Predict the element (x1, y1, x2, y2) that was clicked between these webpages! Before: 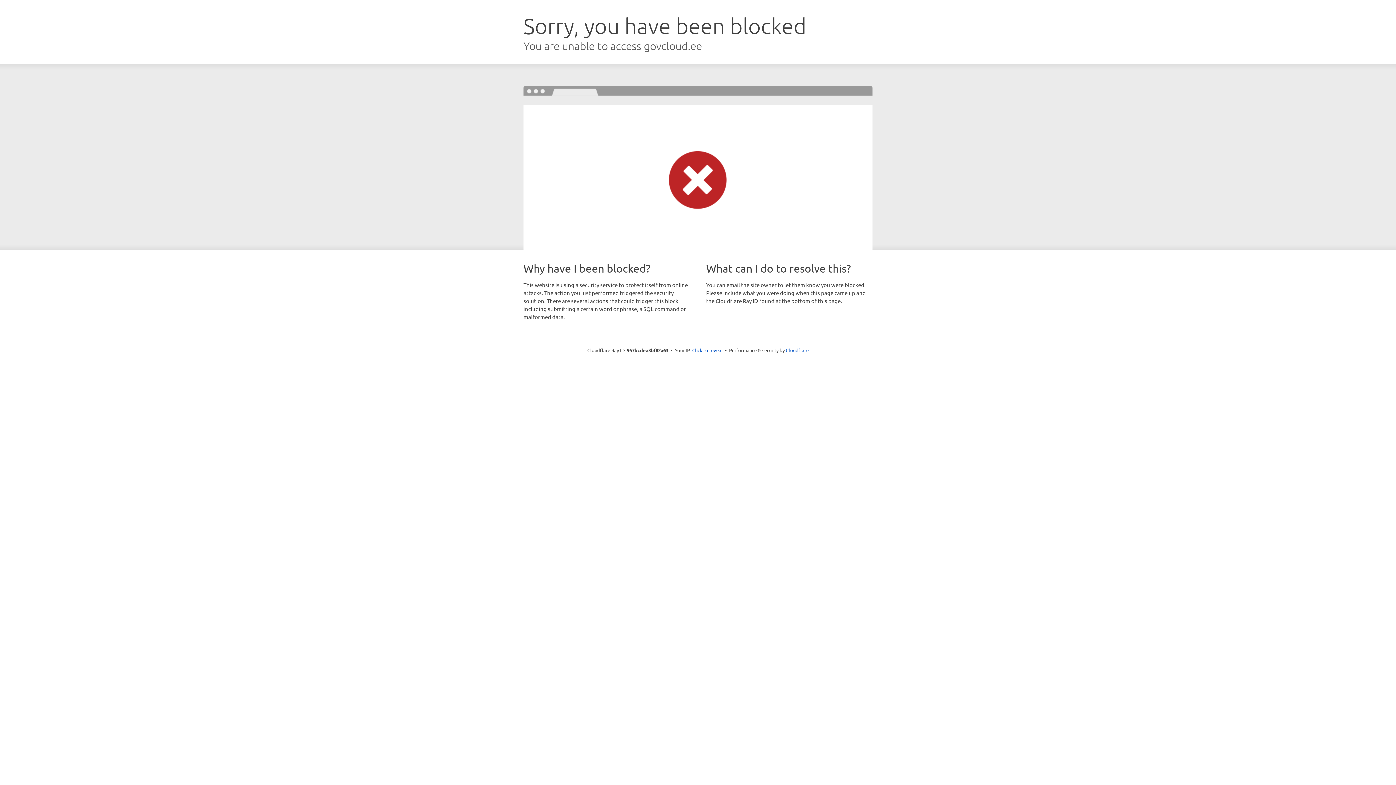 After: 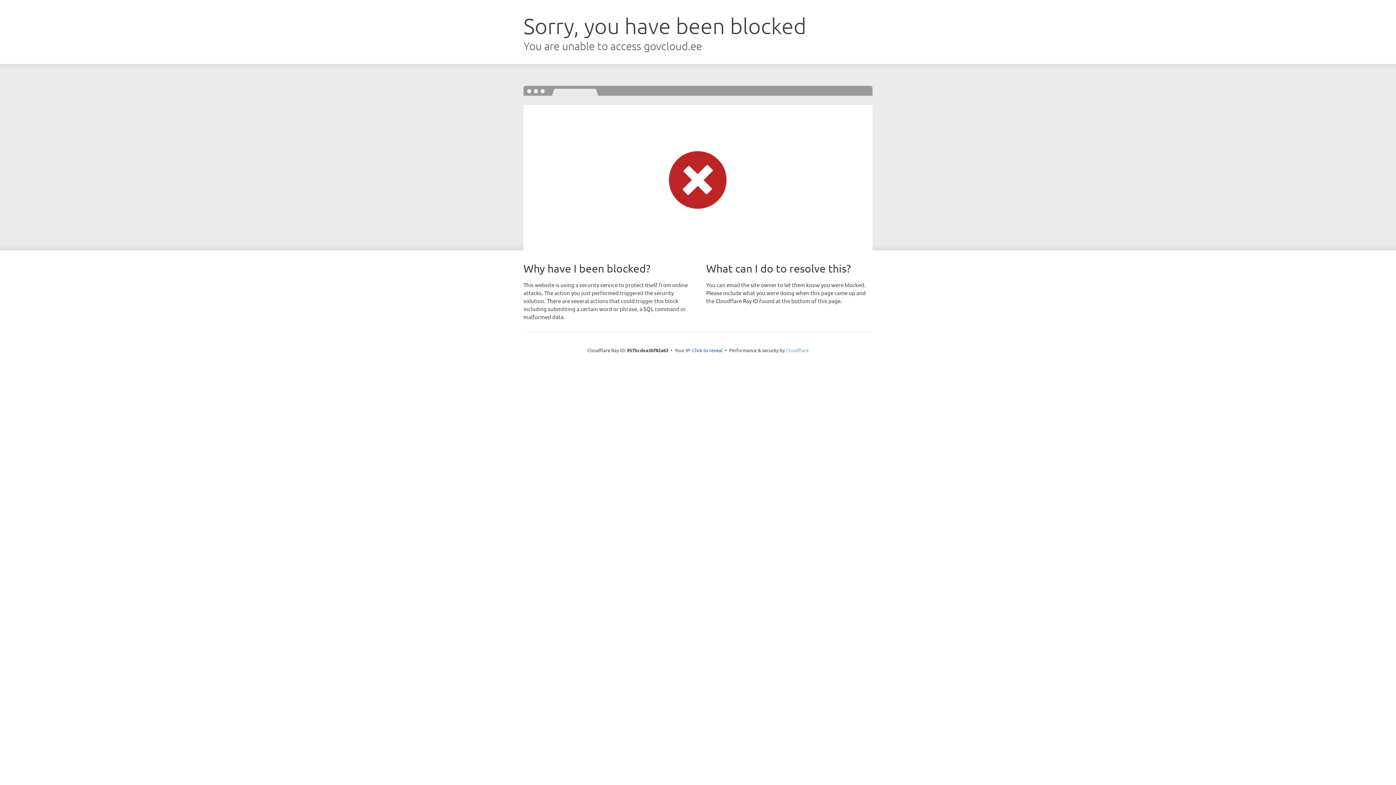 Action: label: Cloudflare bbox: (786, 347, 808, 353)